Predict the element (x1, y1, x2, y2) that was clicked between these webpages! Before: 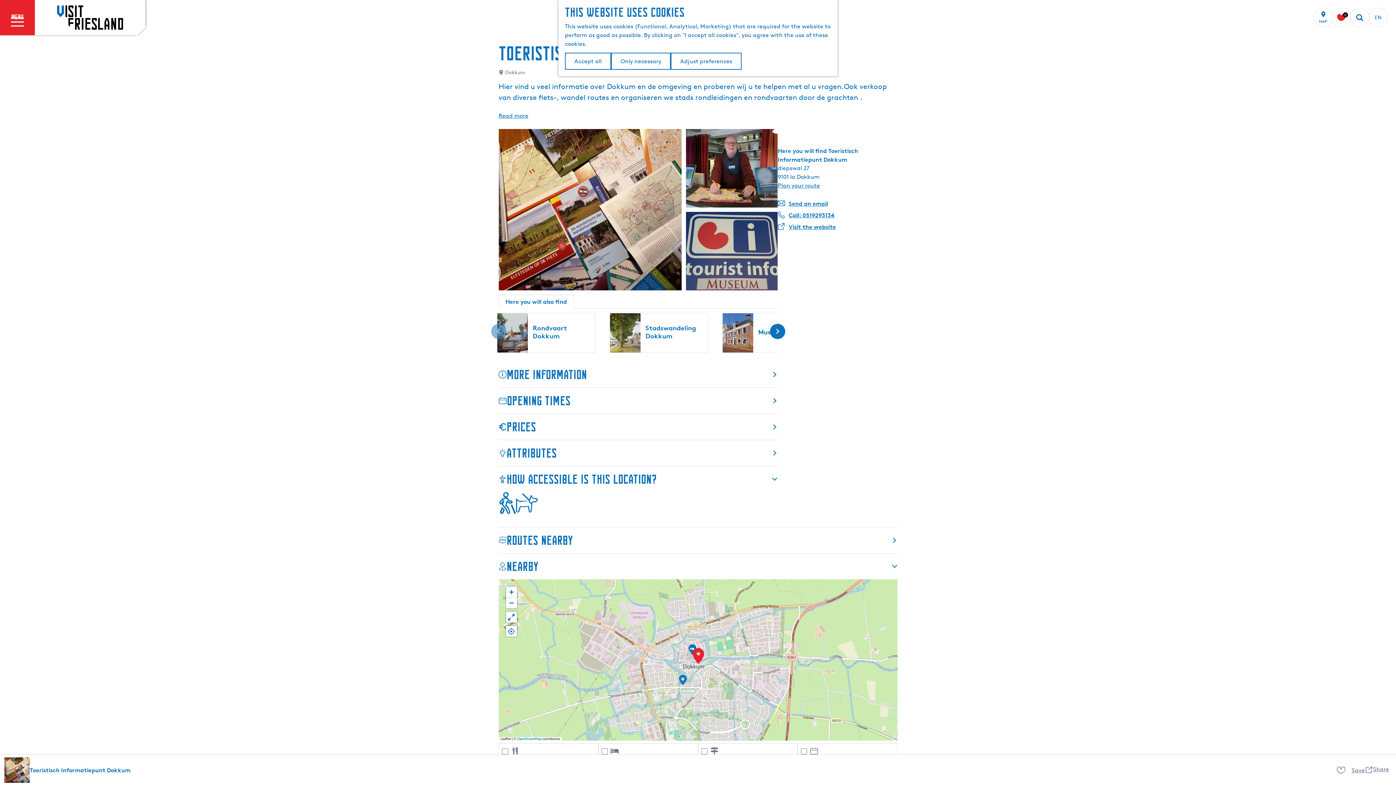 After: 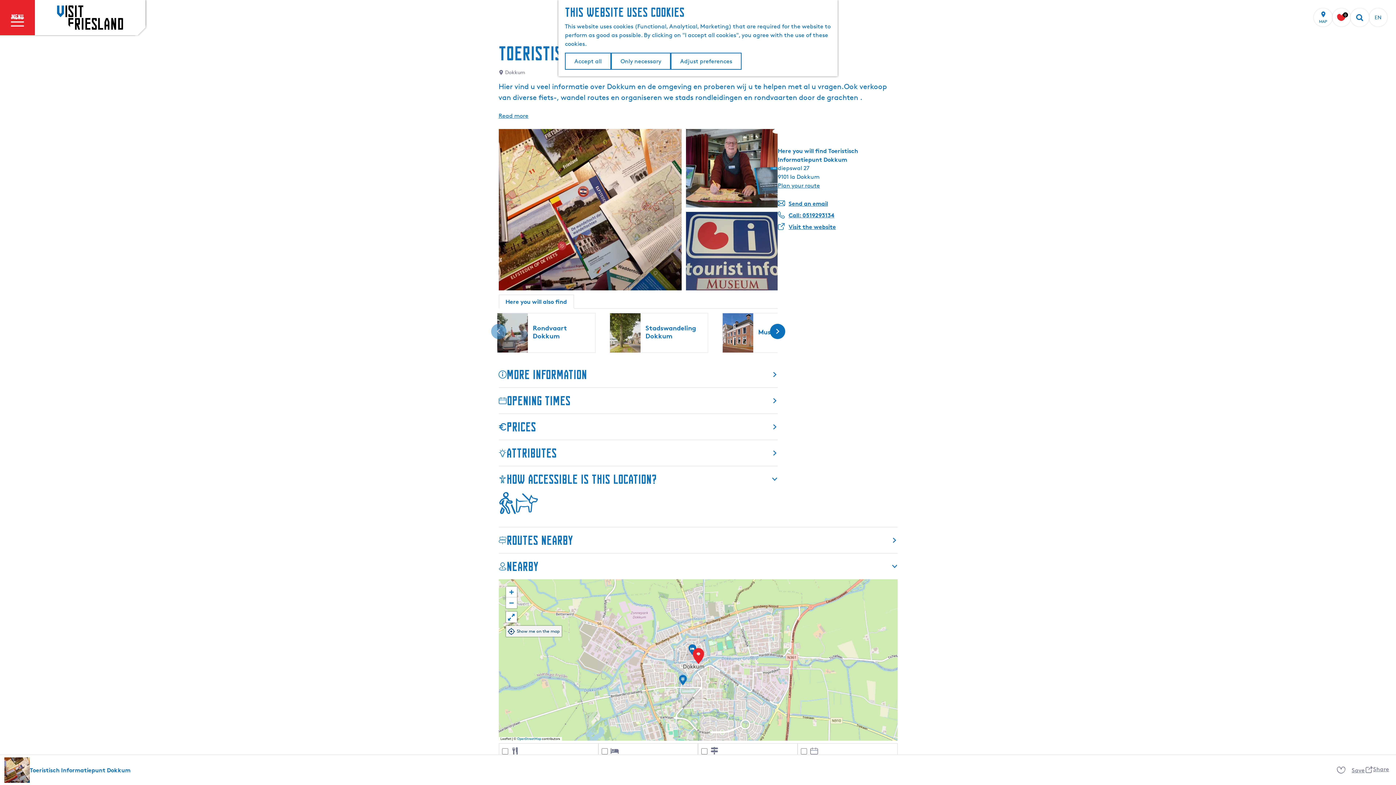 Action: bbox: (506, 626, 516, 637)